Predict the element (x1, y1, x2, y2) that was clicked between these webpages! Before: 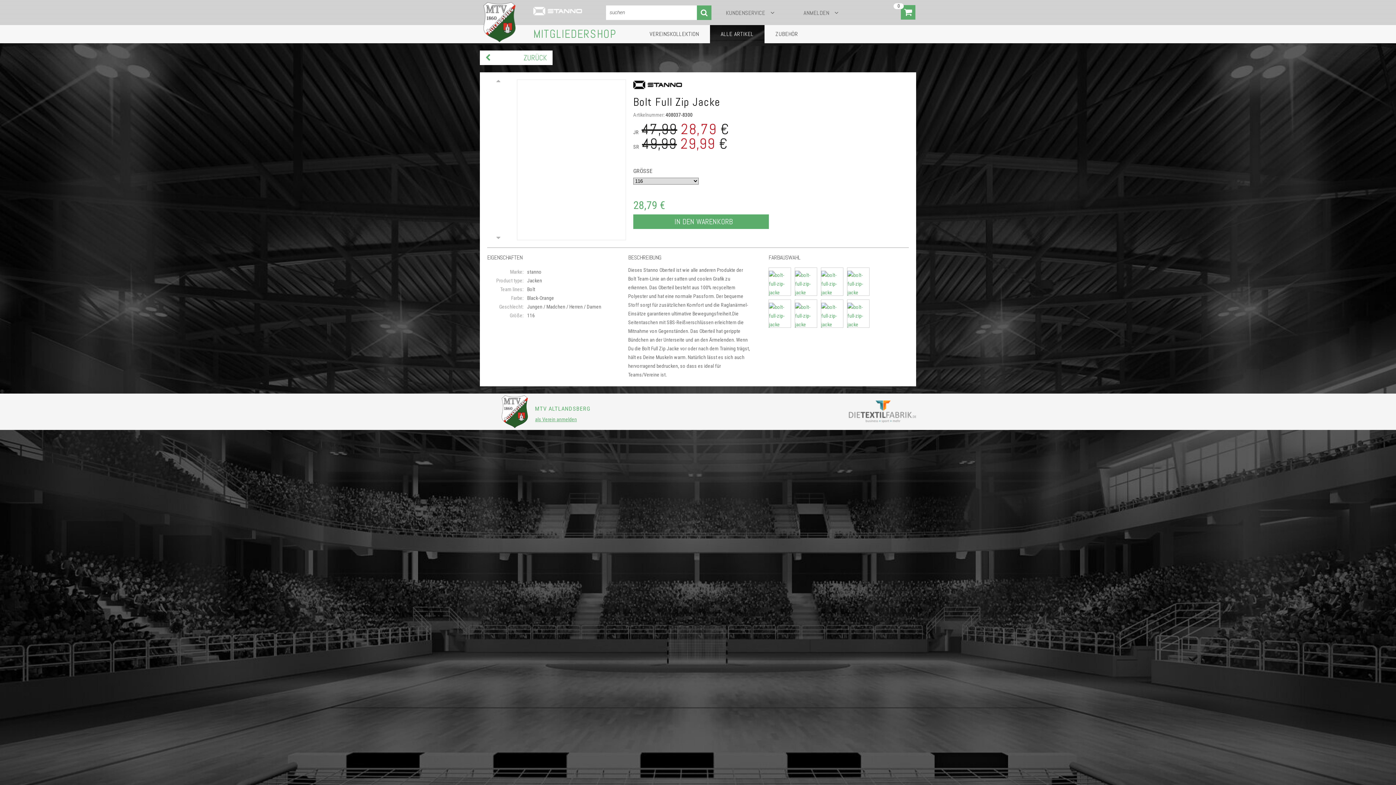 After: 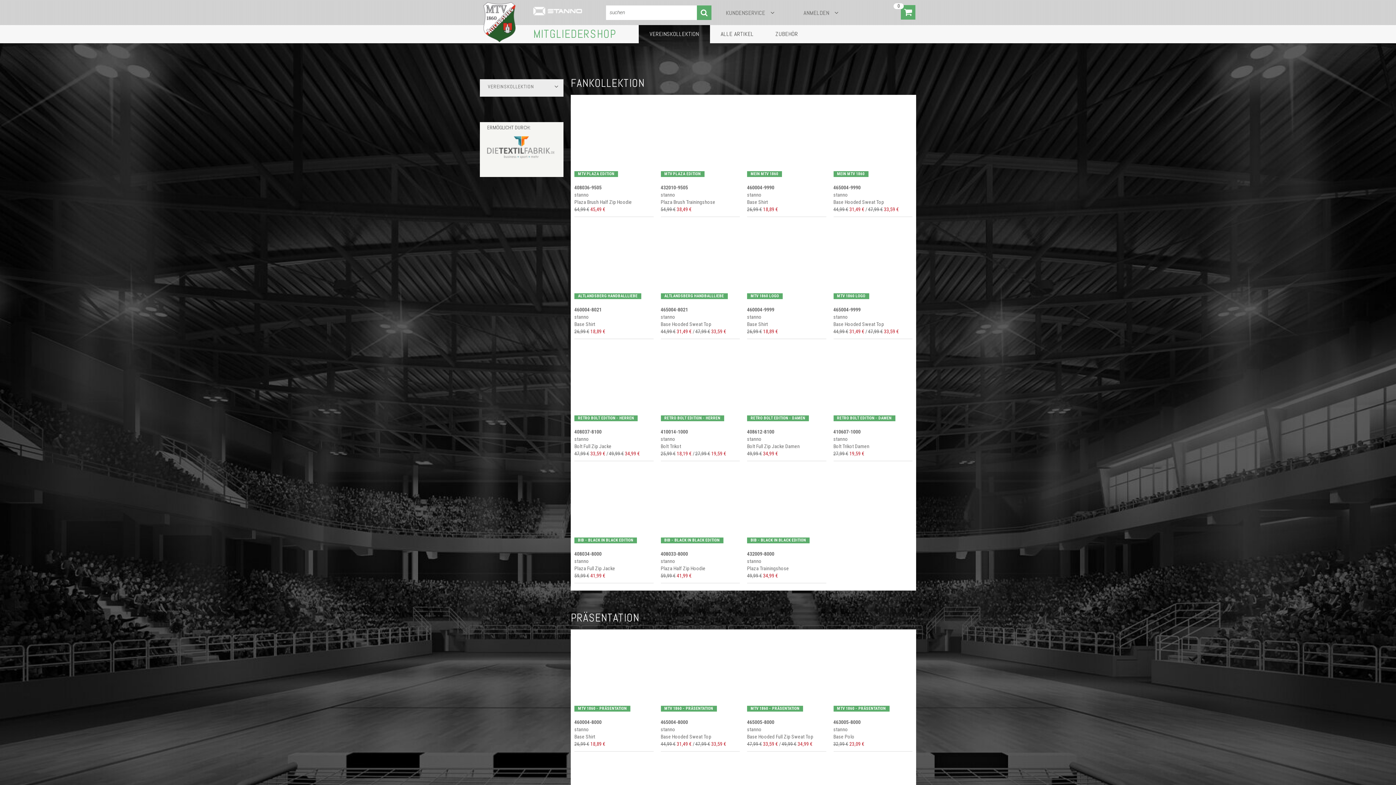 Action: bbox: (649, 30, 699, 37) label: VEREINSKOLLEKTION